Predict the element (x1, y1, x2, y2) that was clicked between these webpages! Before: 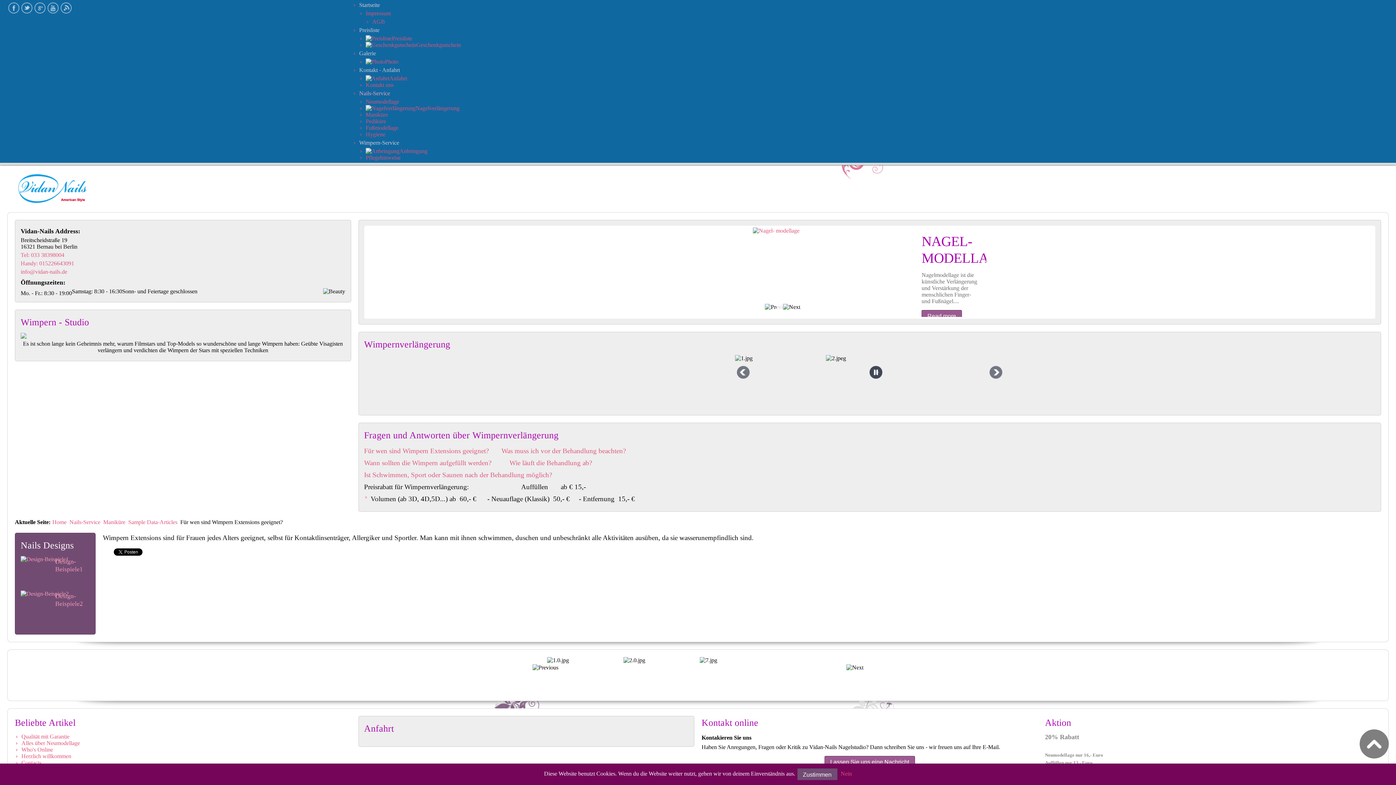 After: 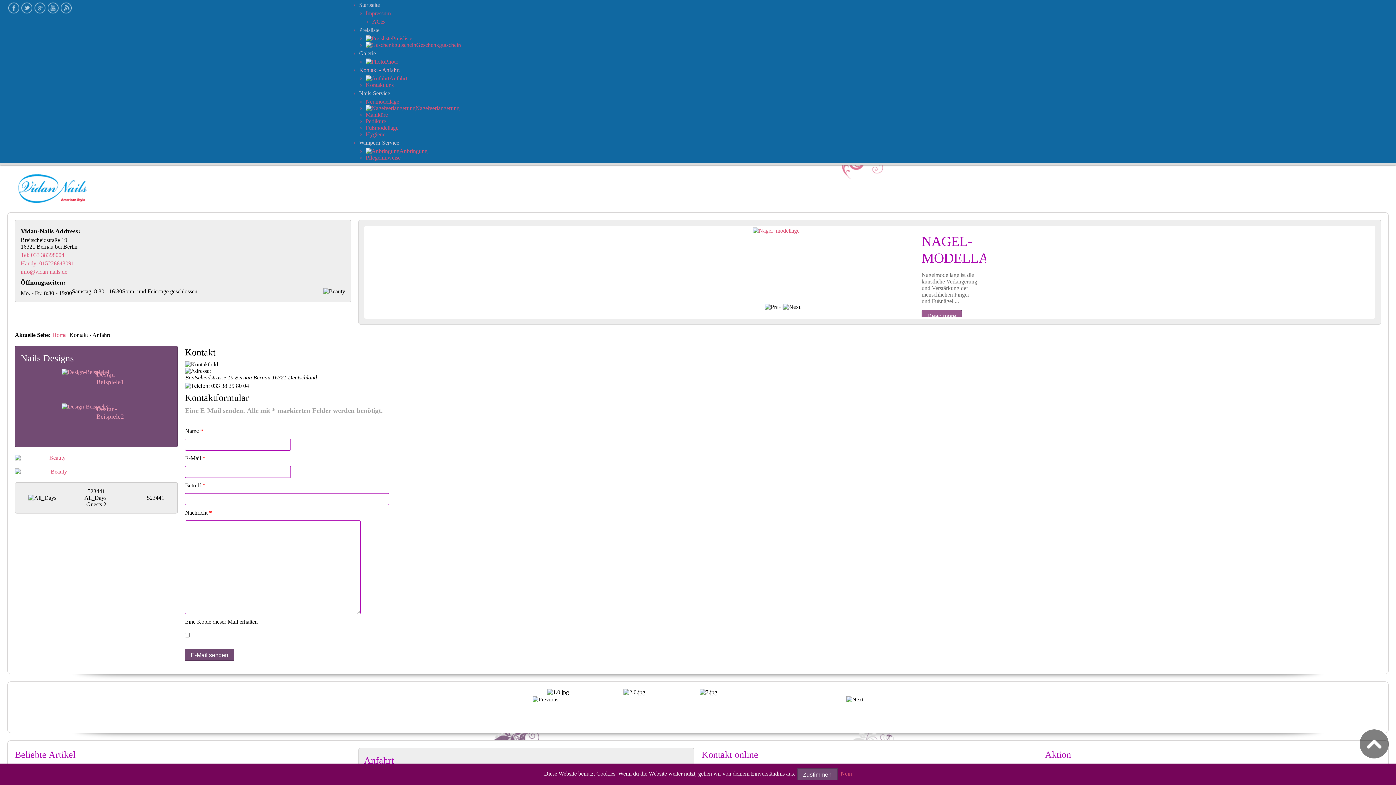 Action: bbox: (824, 756, 915, 768) label: Lassen Sie uns eine Nachricht